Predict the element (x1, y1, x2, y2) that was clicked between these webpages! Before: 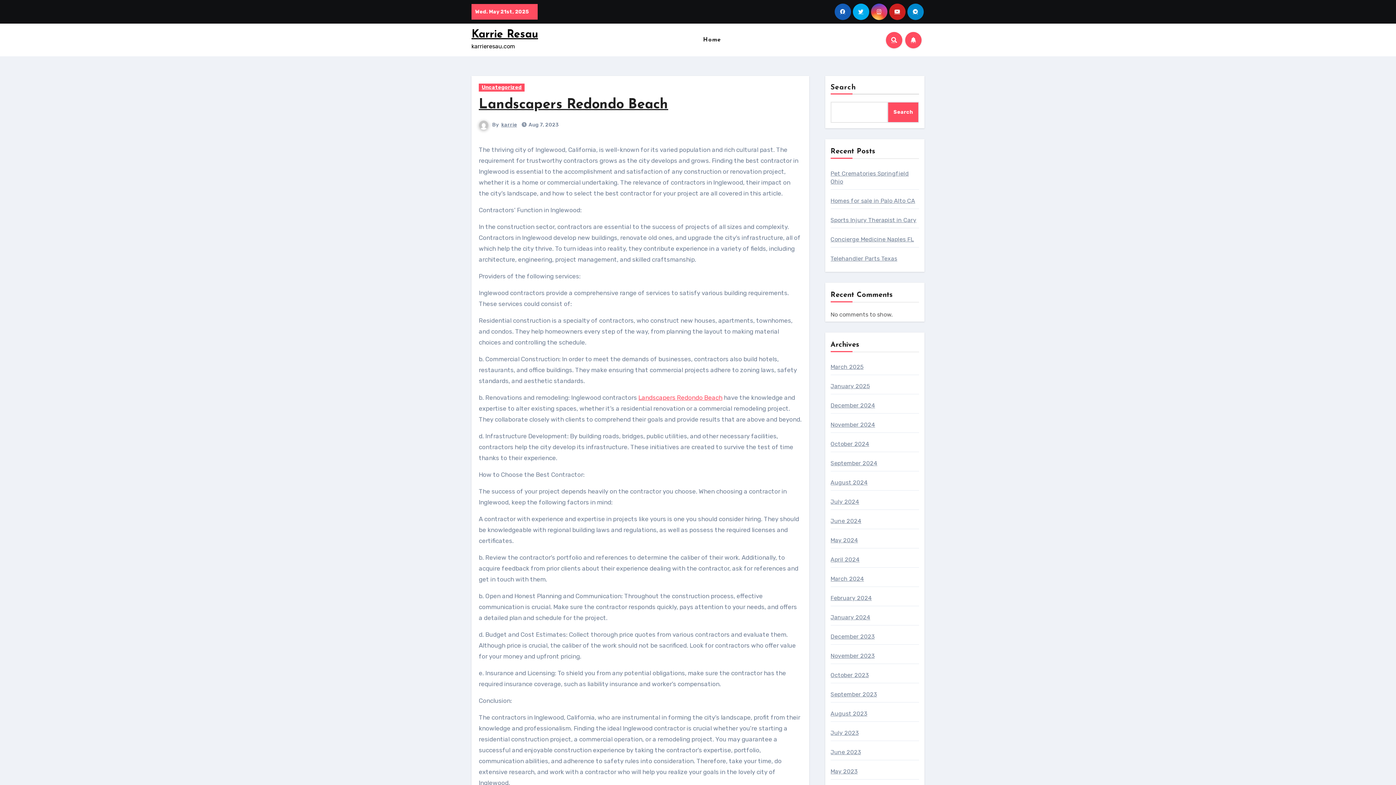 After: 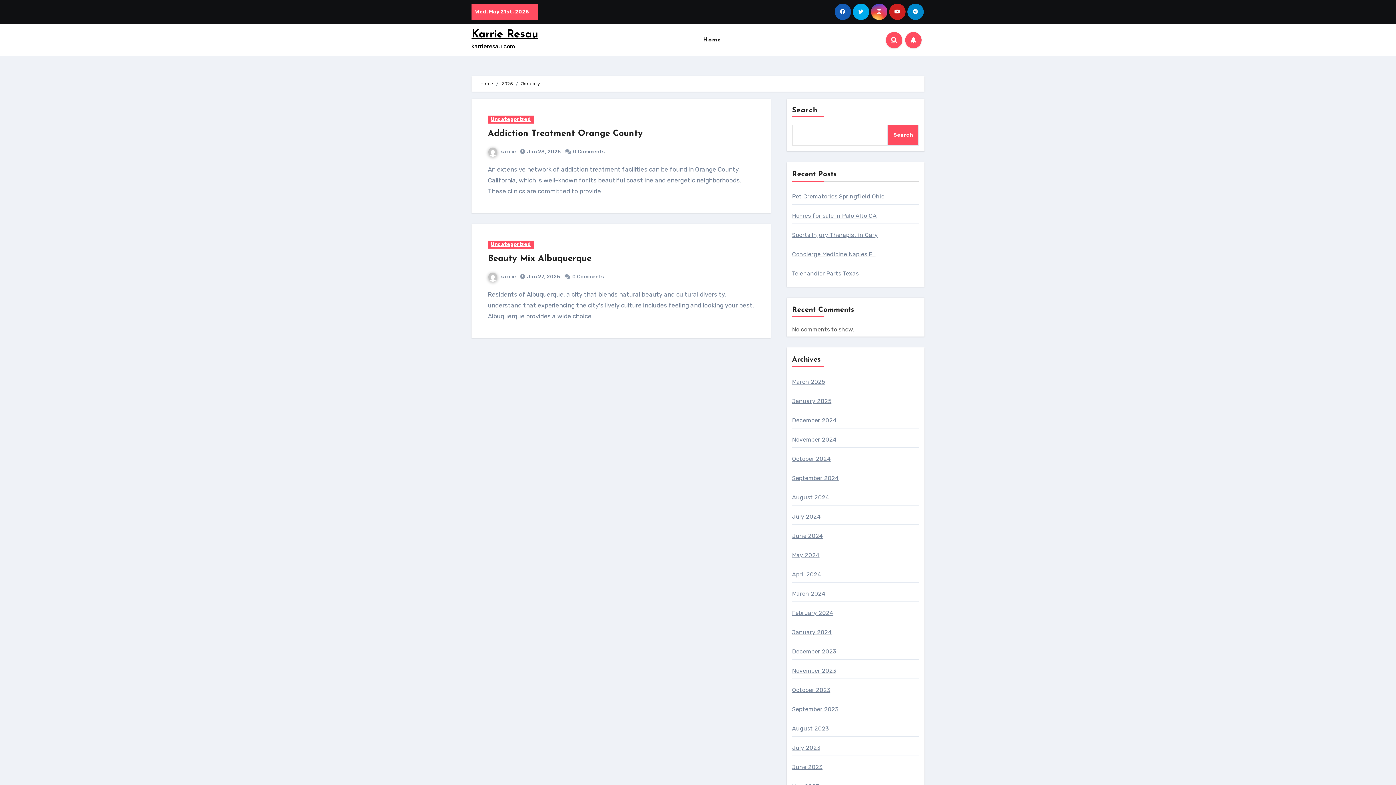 Action: label: January 2025 bbox: (830, 382, 870, 389)